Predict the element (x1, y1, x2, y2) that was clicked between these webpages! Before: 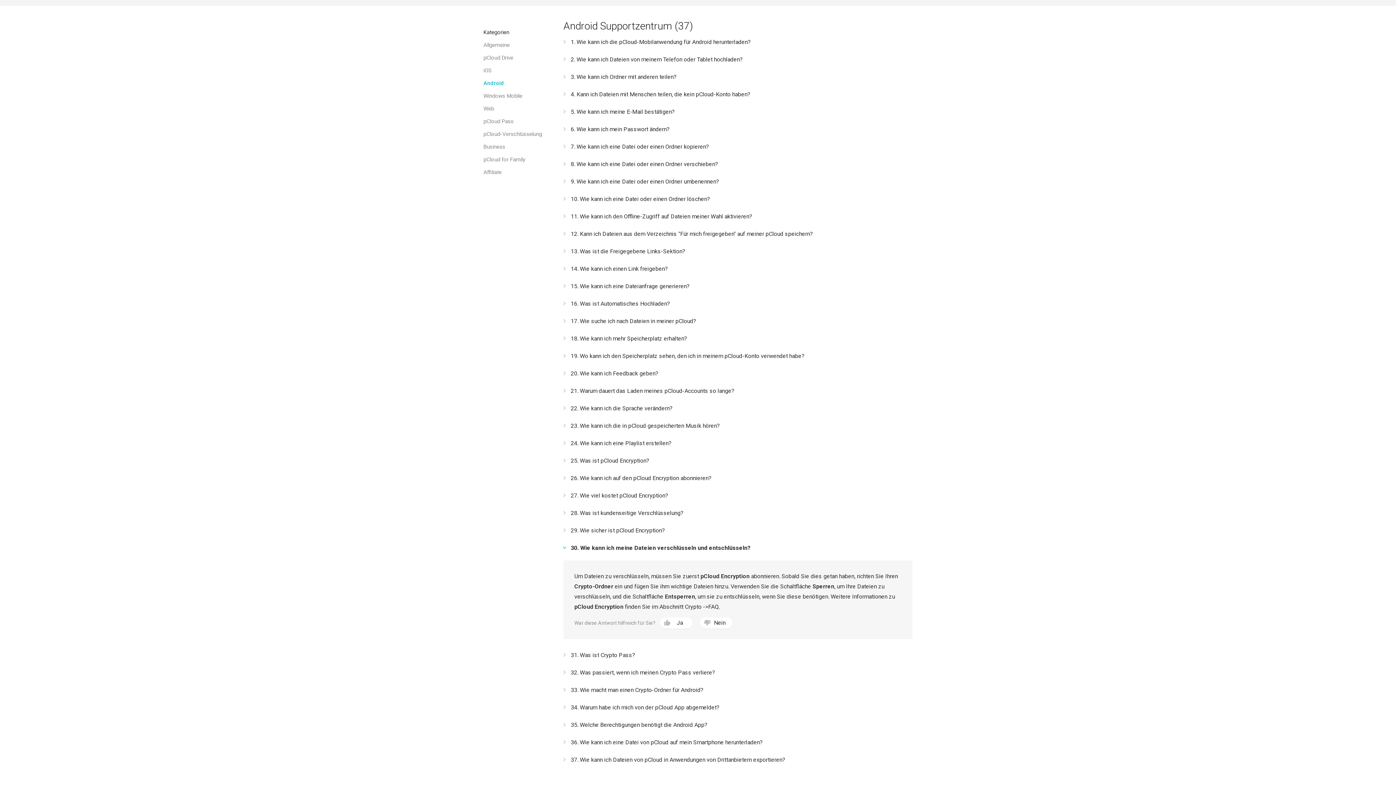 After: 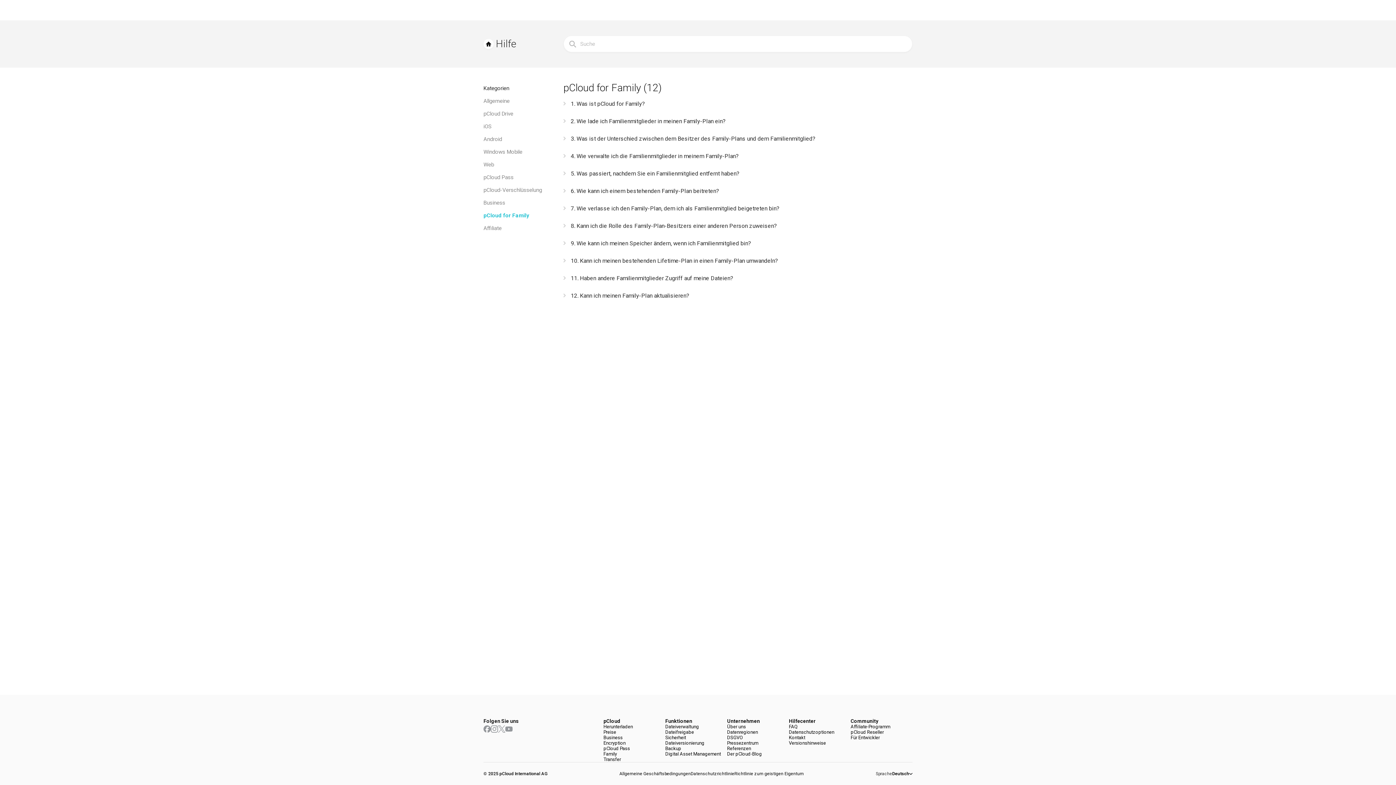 Action: bbox: (483, 156, 525, 162) label: pCloud for Family